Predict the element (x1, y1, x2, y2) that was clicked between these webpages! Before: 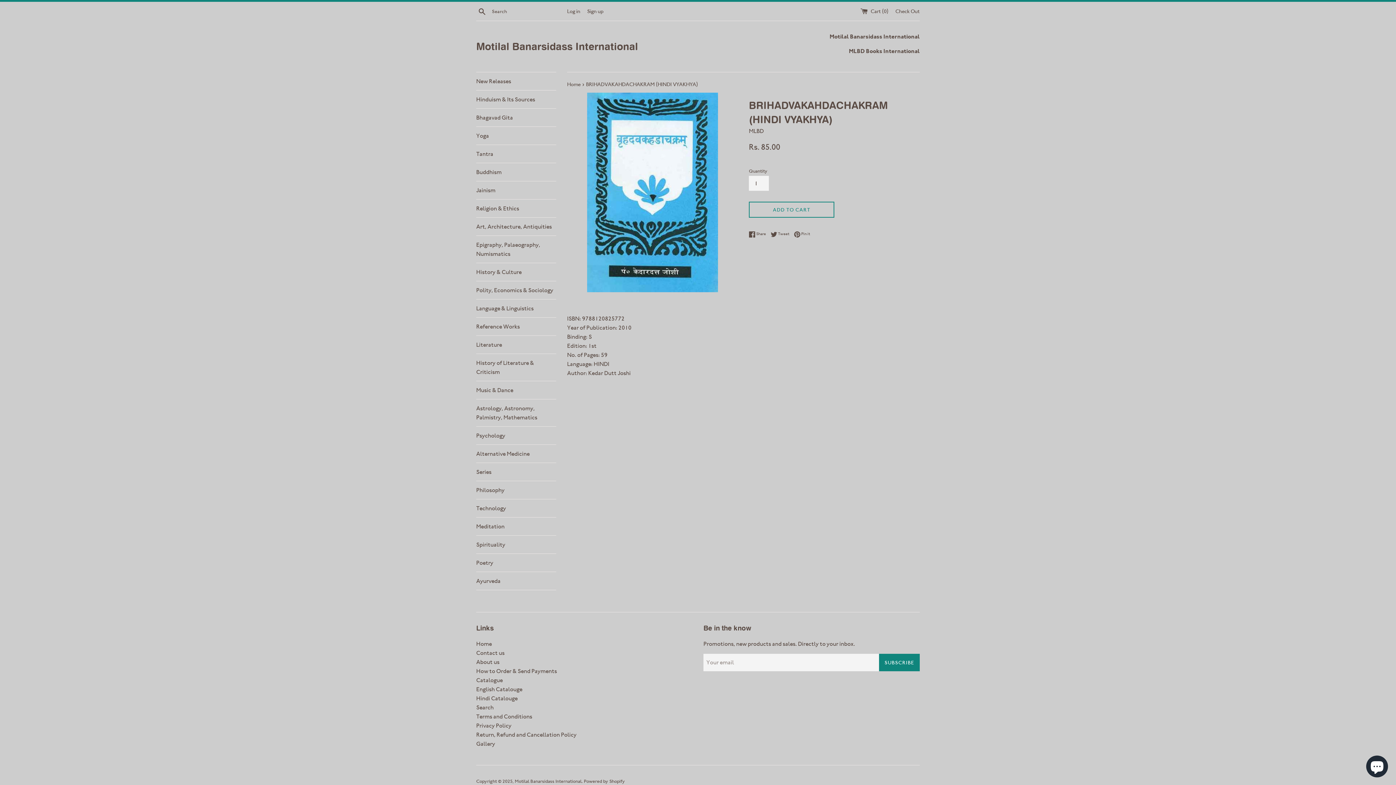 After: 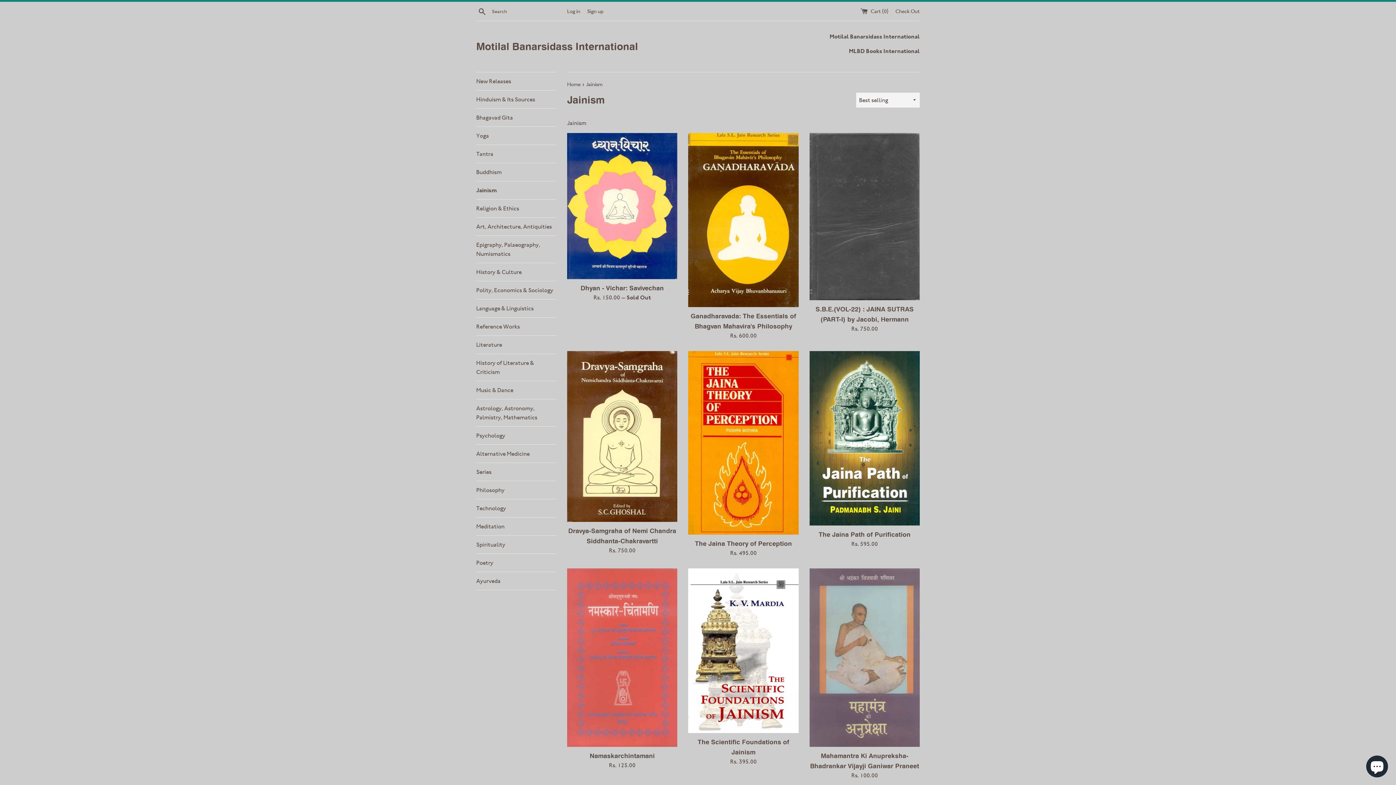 Action: bbox: (476, 181, 556, 199) label: Jainism